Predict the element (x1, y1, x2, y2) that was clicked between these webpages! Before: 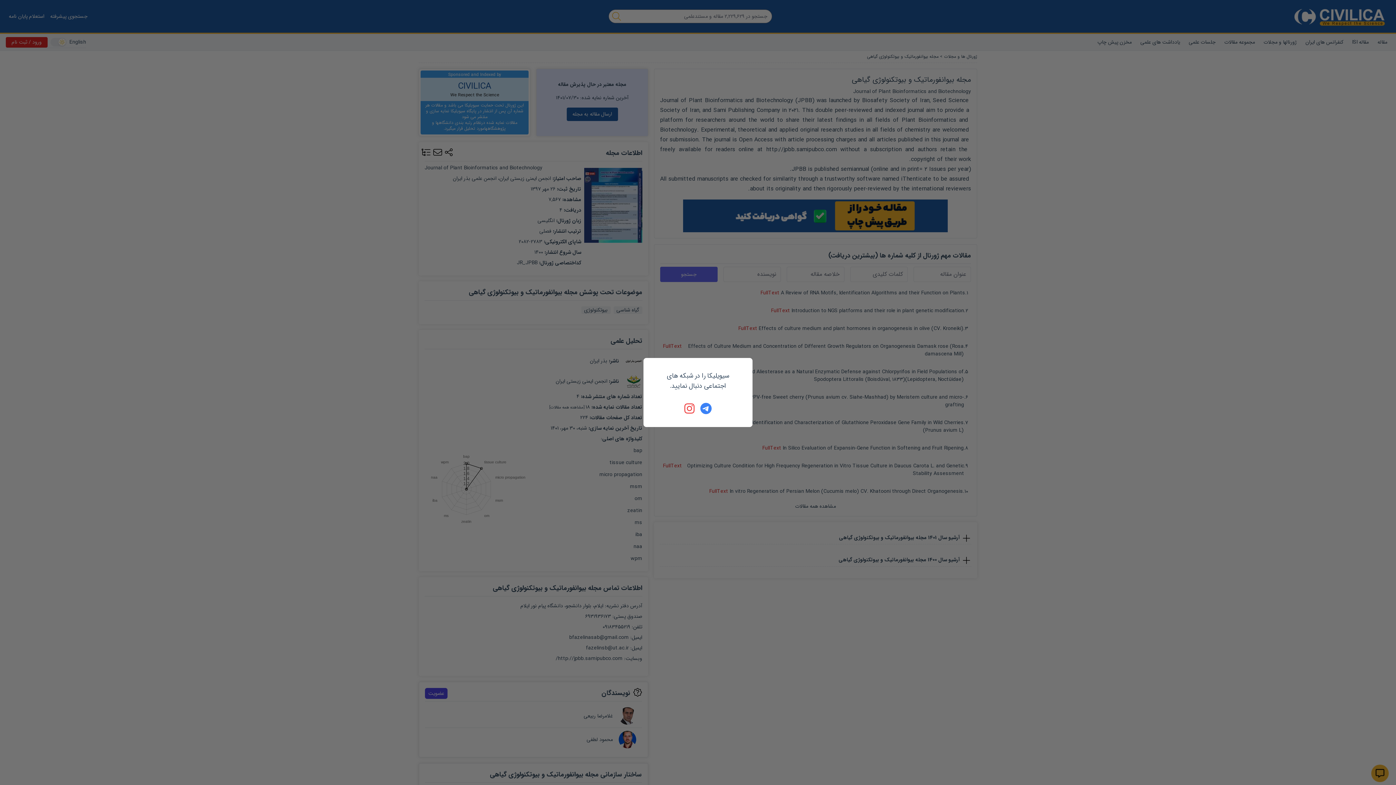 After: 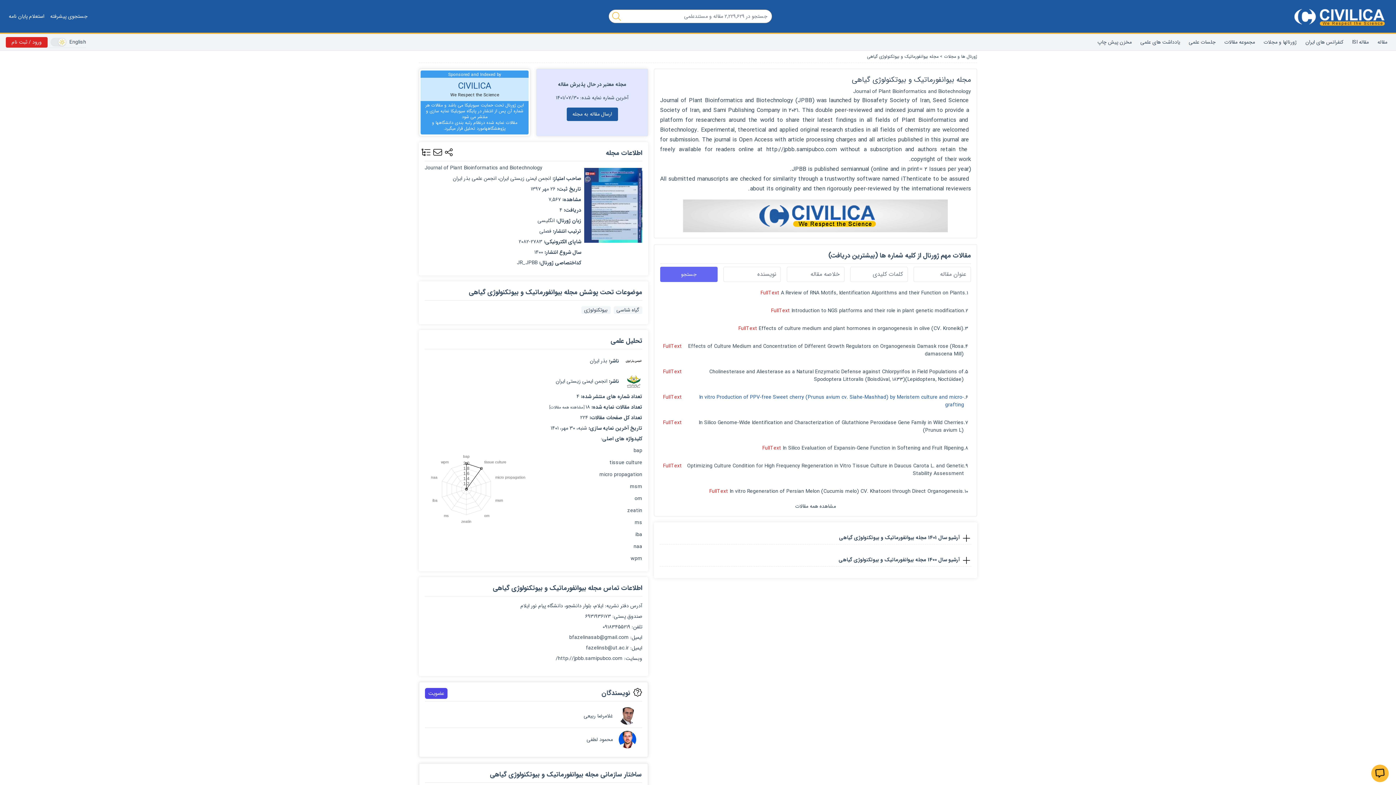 Action: bbox: (684, 402, 696, 414)